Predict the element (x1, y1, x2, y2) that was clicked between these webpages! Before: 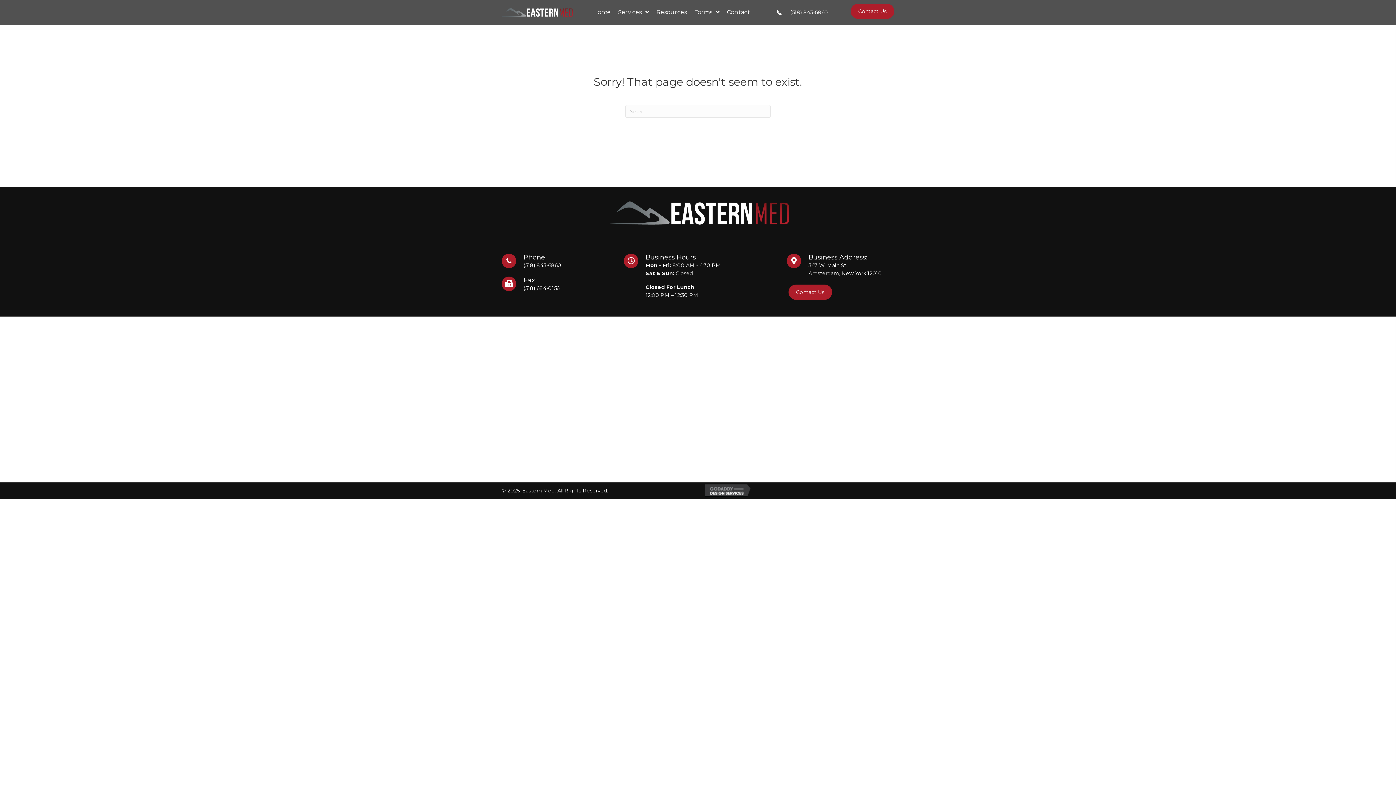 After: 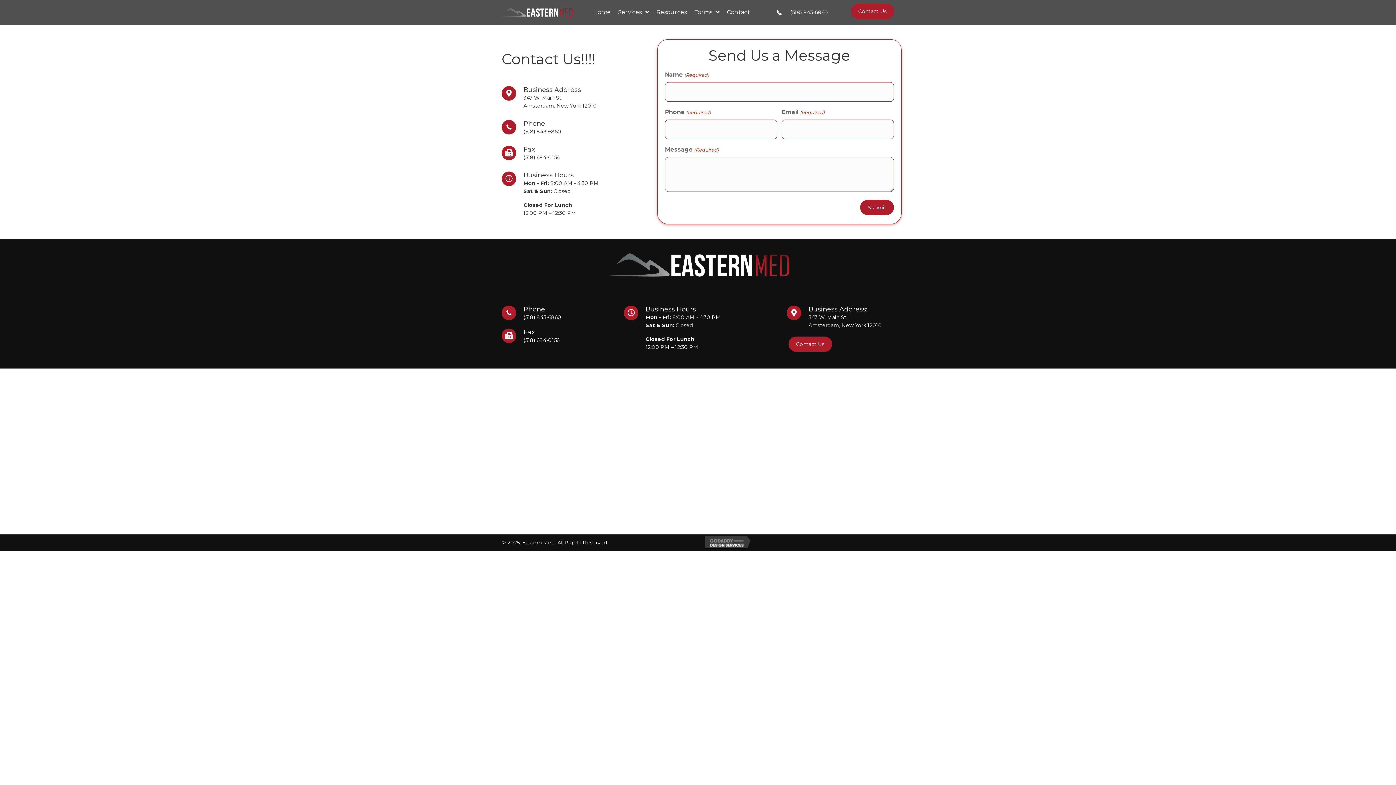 Action: bbox: (788, 284, 832, 299) label: Contact Us